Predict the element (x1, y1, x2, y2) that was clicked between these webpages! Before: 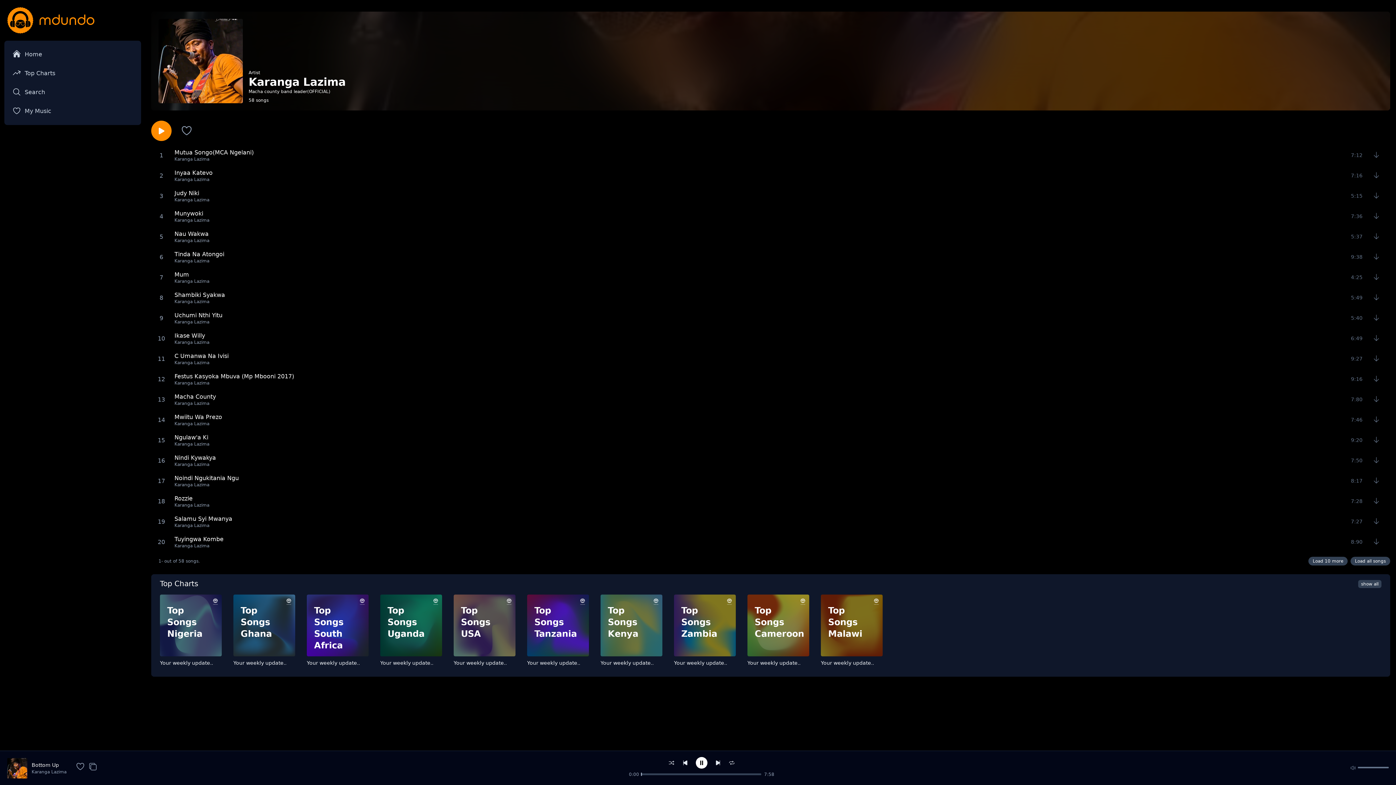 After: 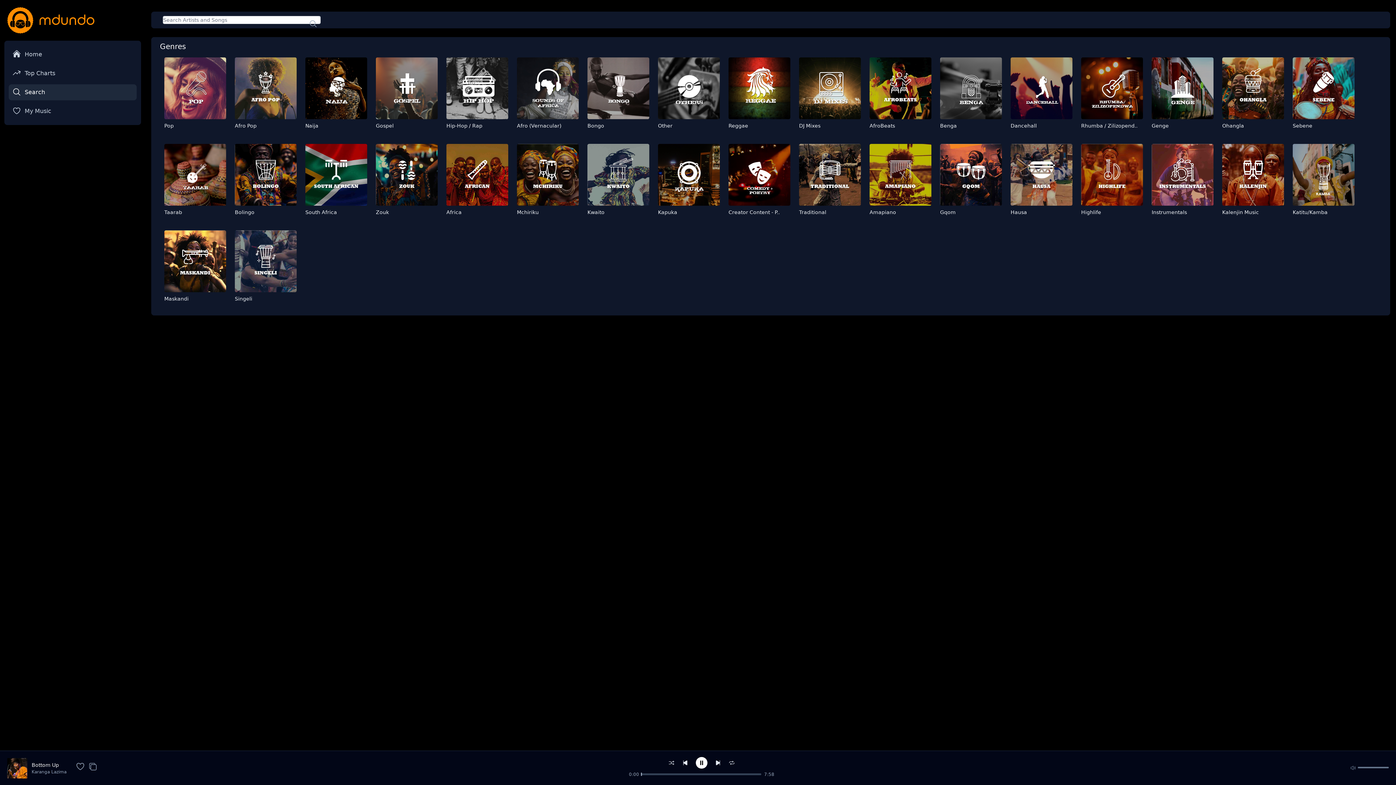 Action: label: Search bbox: (8, 84, 136, 100)